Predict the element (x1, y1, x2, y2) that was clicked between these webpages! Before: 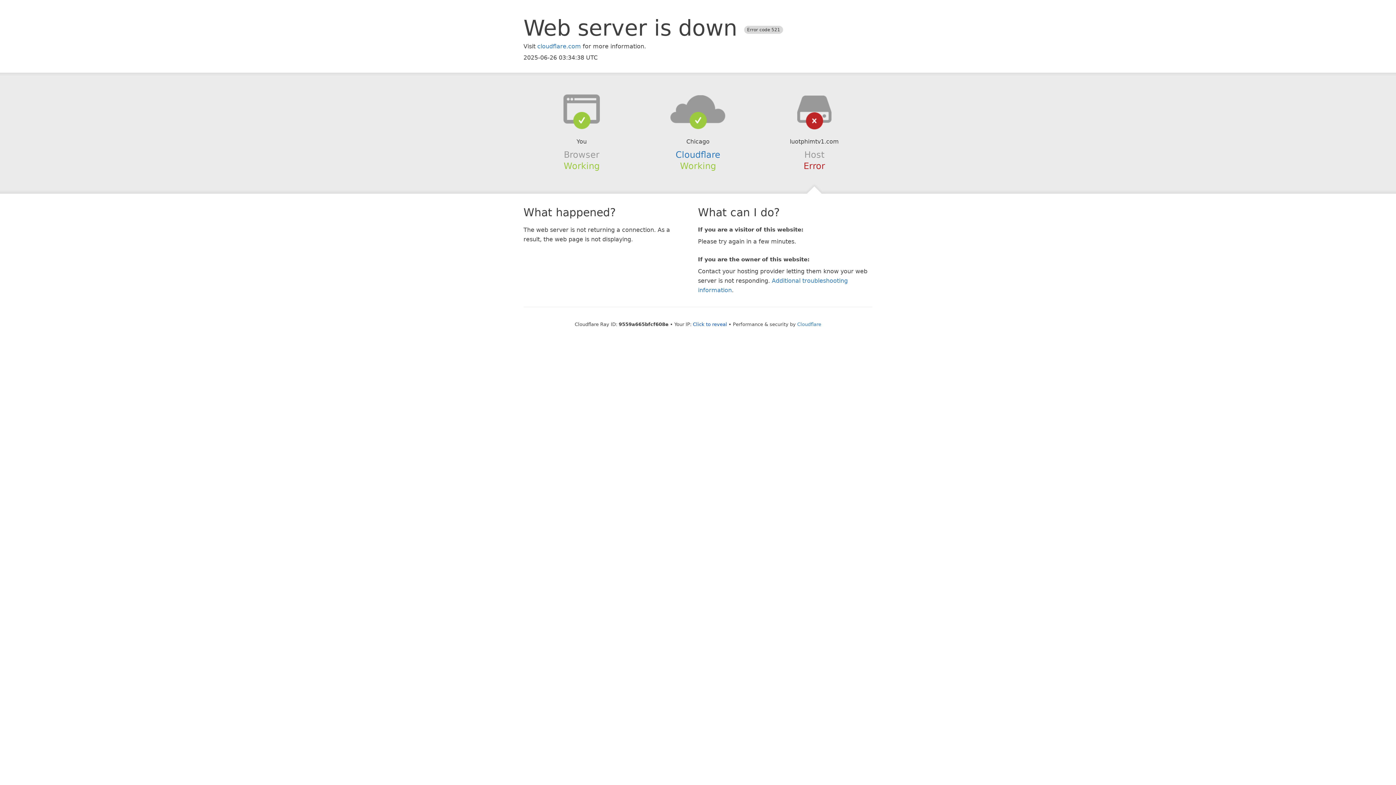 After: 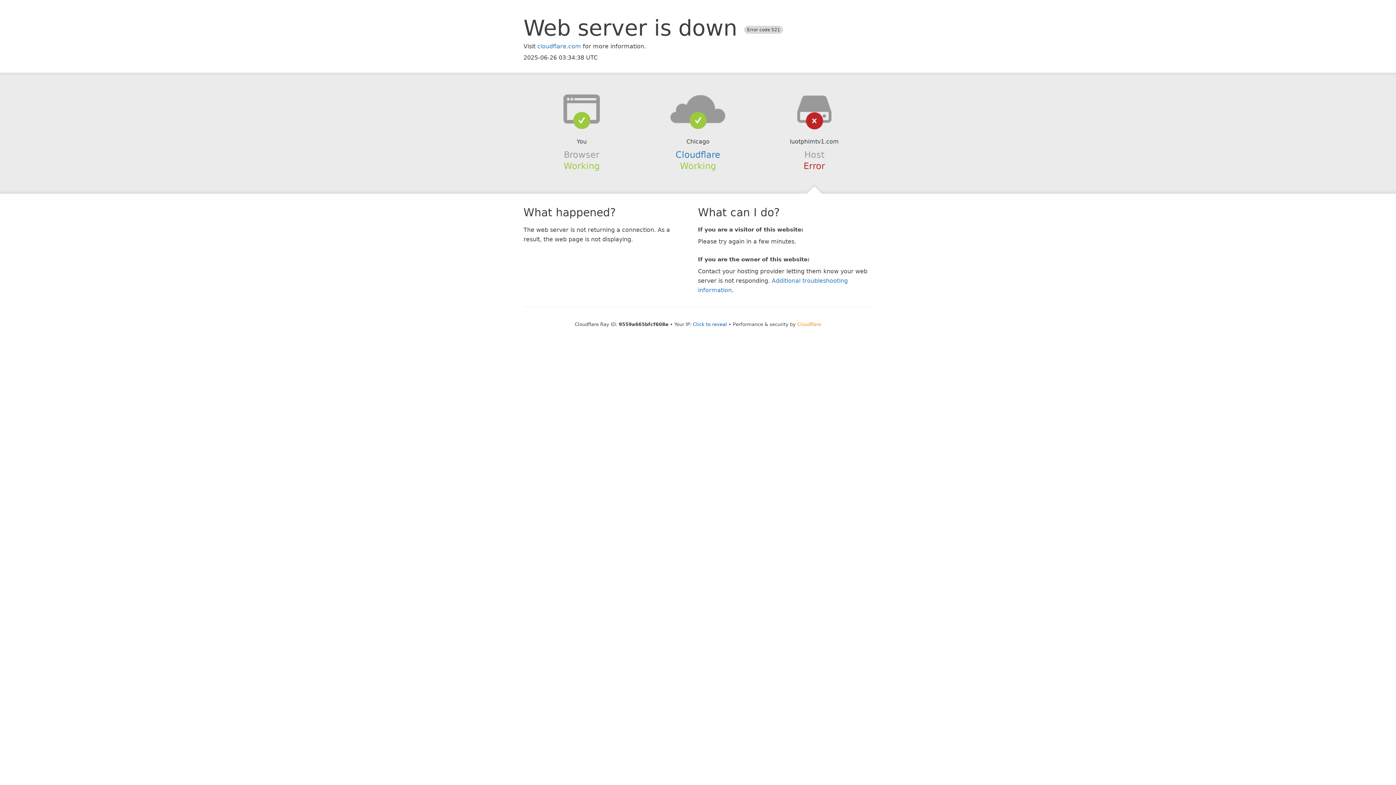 Action: label: Cloudflare bbox: (797, 321, 821, 327)